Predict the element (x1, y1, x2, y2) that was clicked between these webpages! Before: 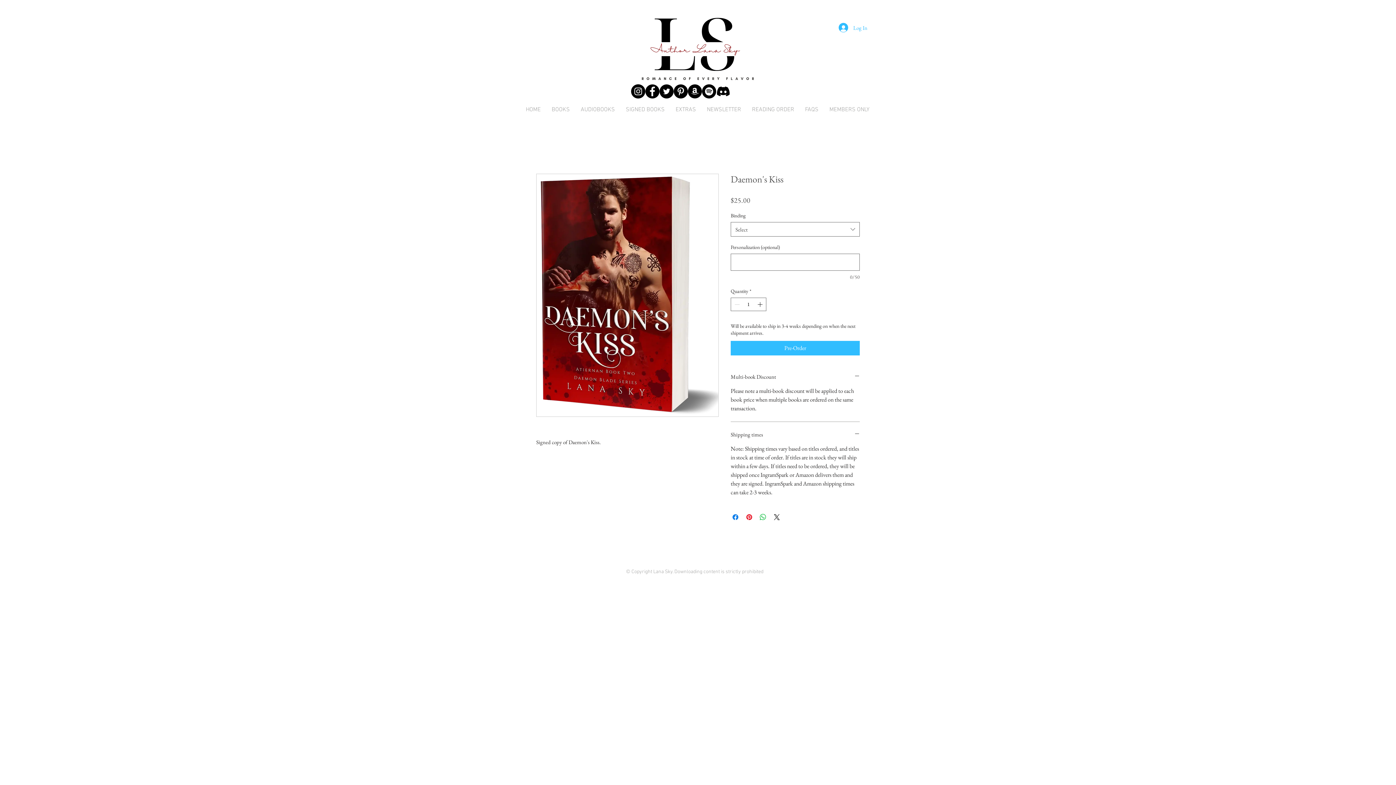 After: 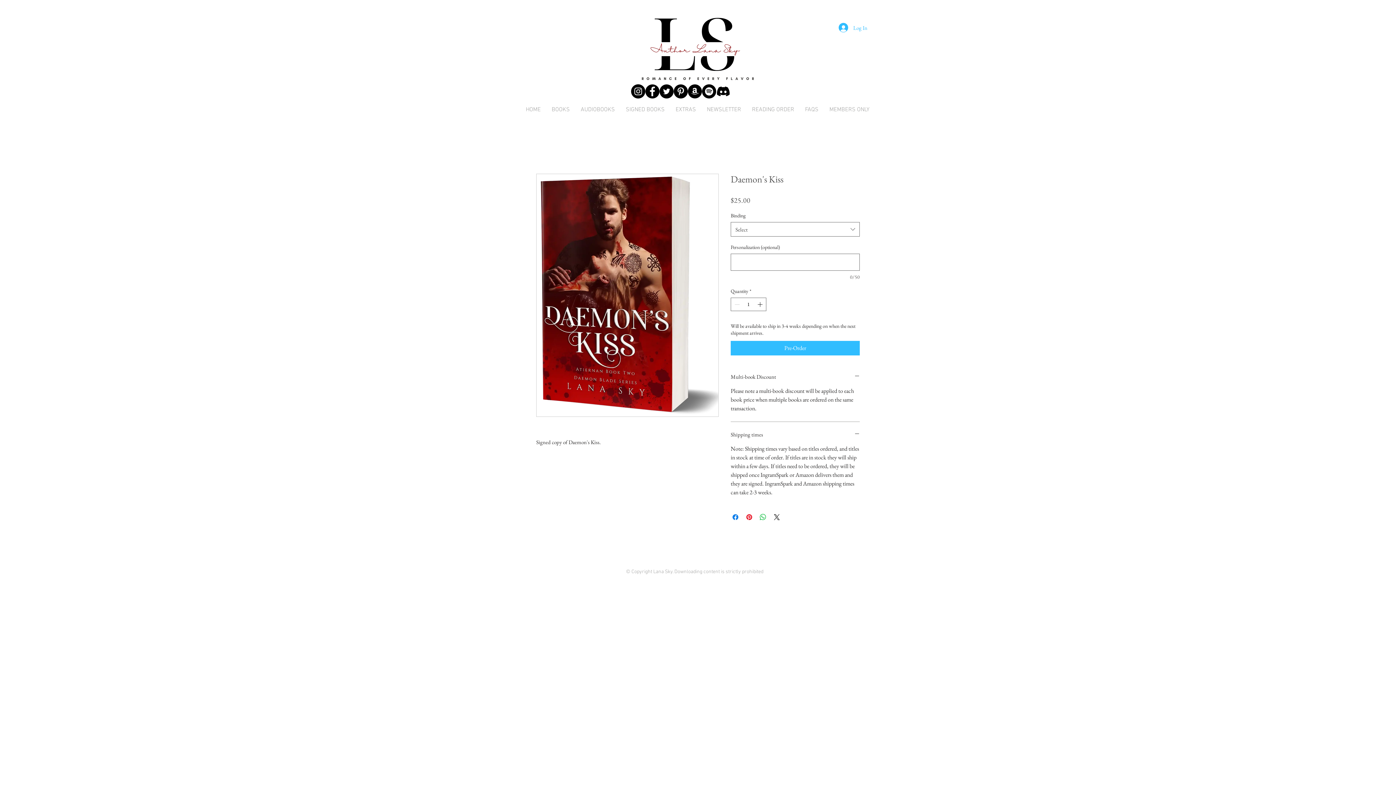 Action: label: Amazon - Black Circle bbox: (688, 84, 702, 98)